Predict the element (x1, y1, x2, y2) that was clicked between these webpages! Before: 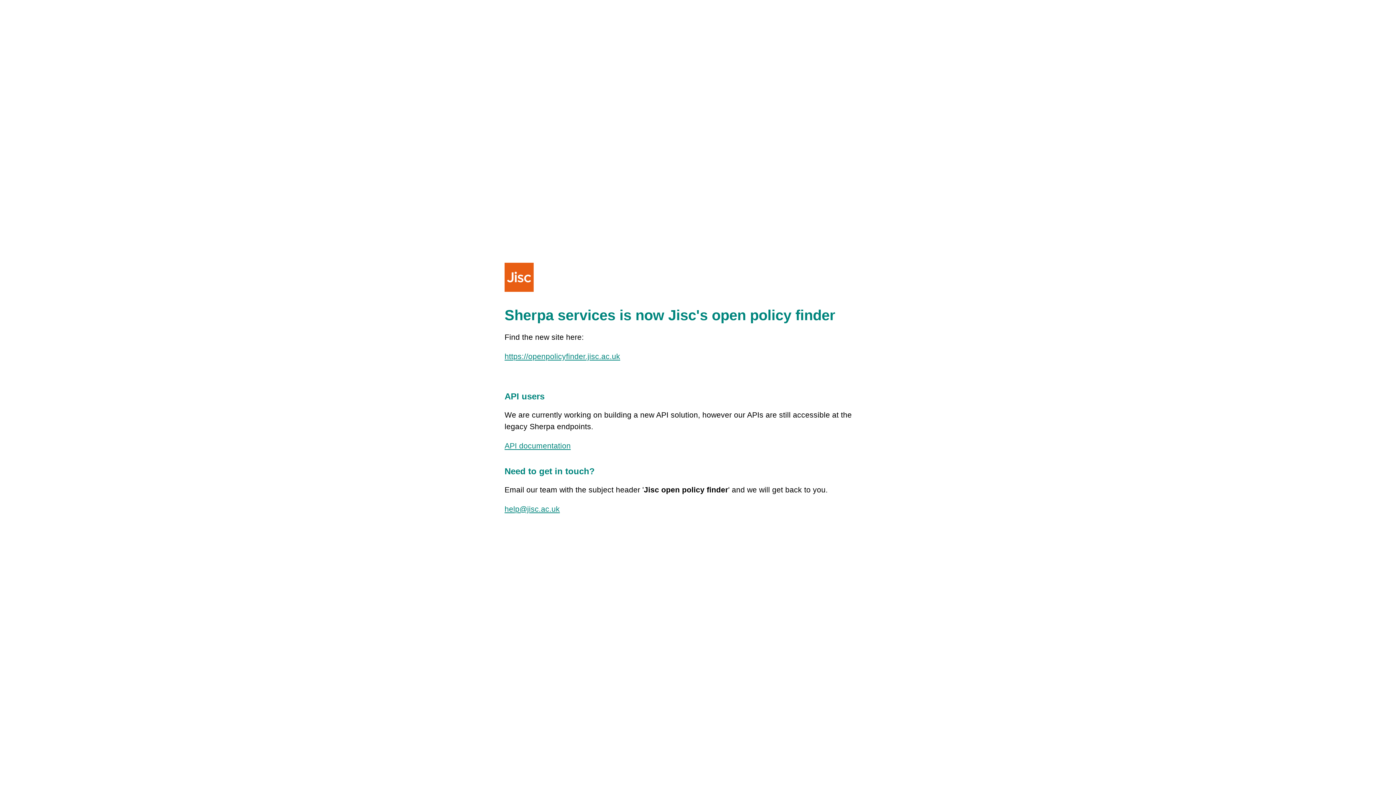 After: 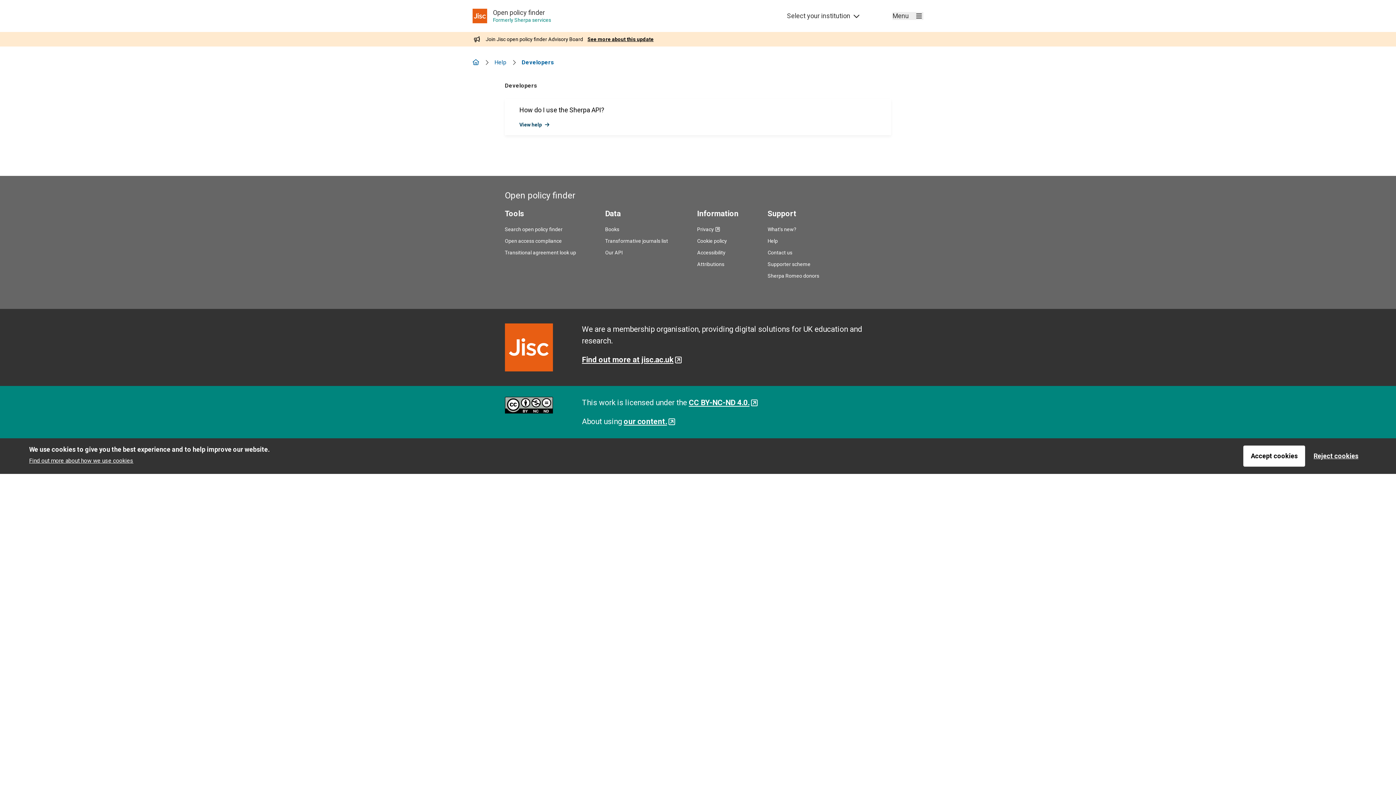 Action: label: API documentation bbox: (504, 441, 570, 450)